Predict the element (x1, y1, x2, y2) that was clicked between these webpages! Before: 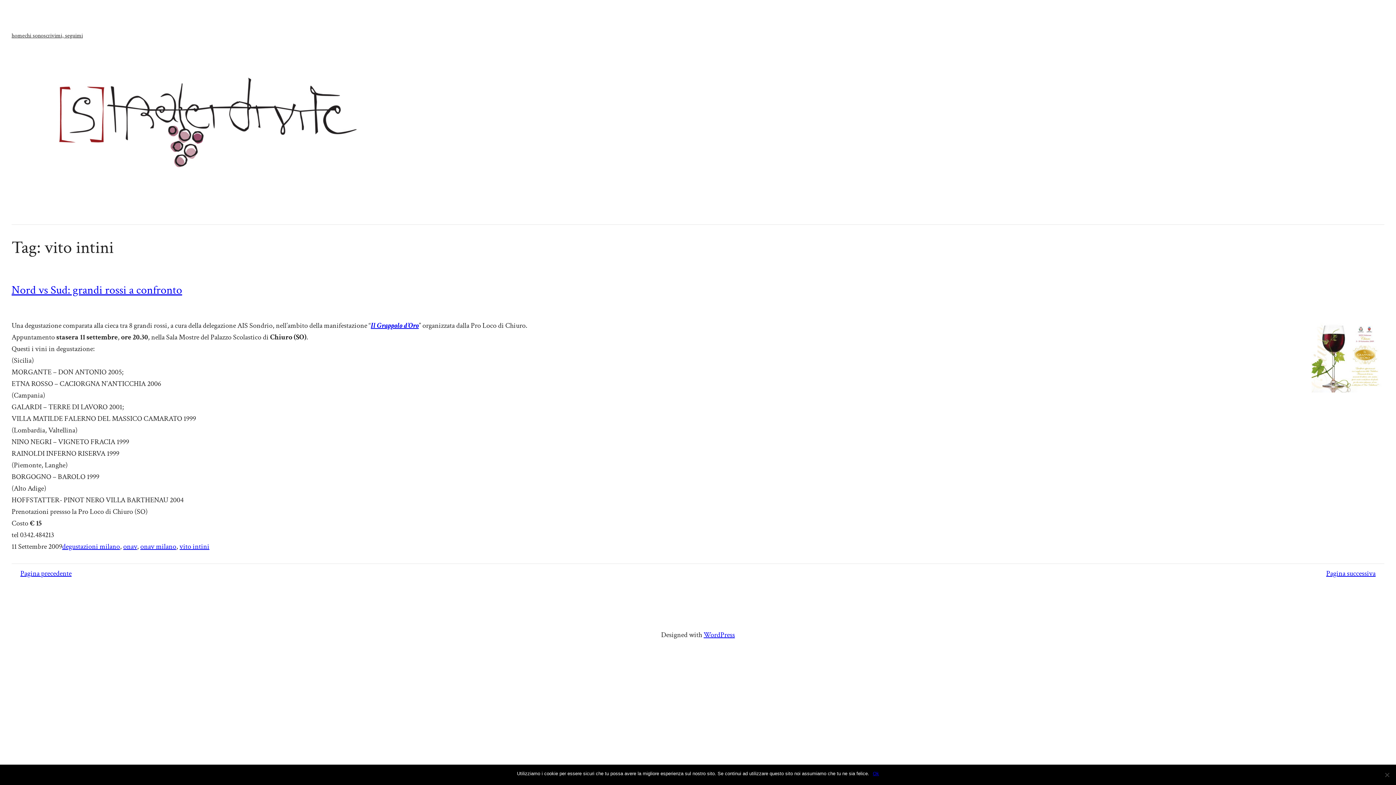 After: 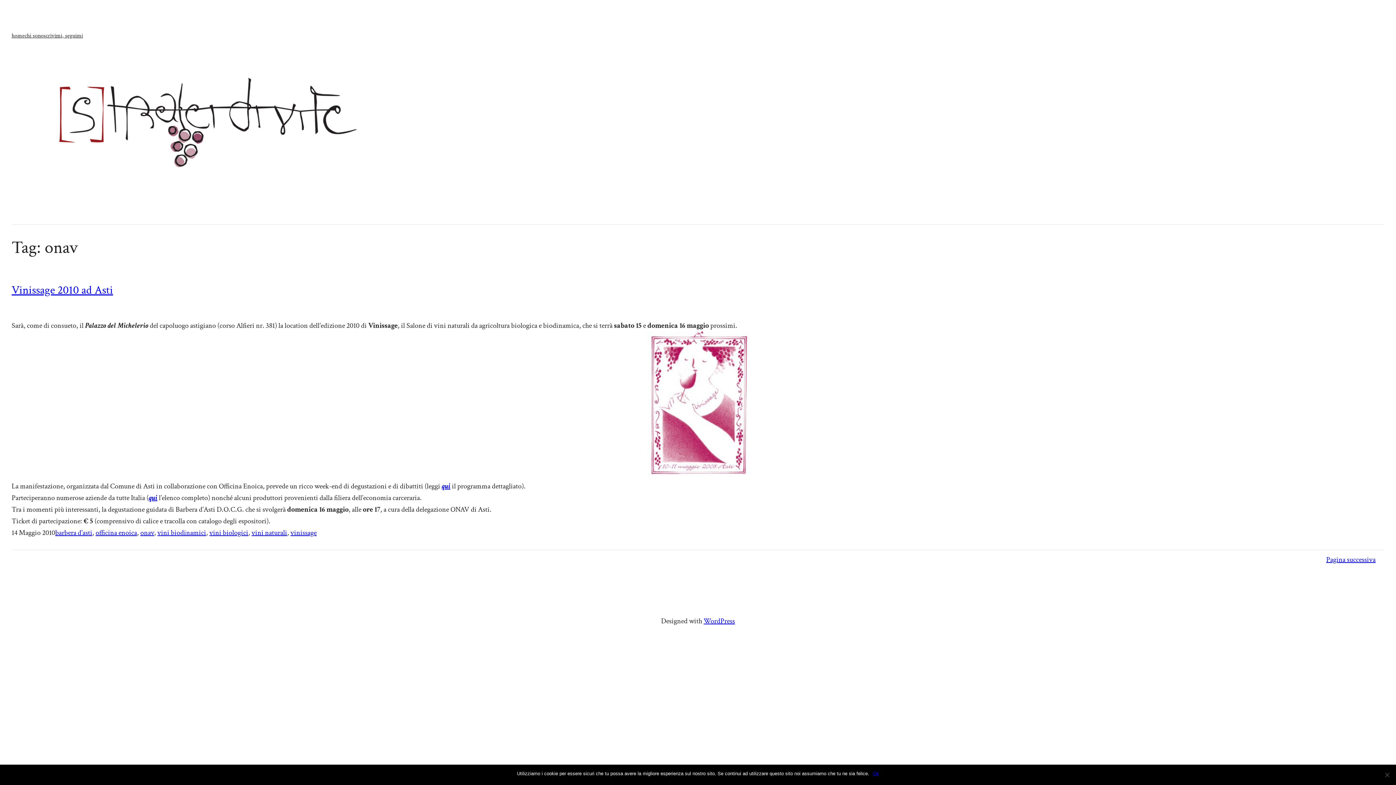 Action: label: onav bbox: (123, 542, 137, 551)